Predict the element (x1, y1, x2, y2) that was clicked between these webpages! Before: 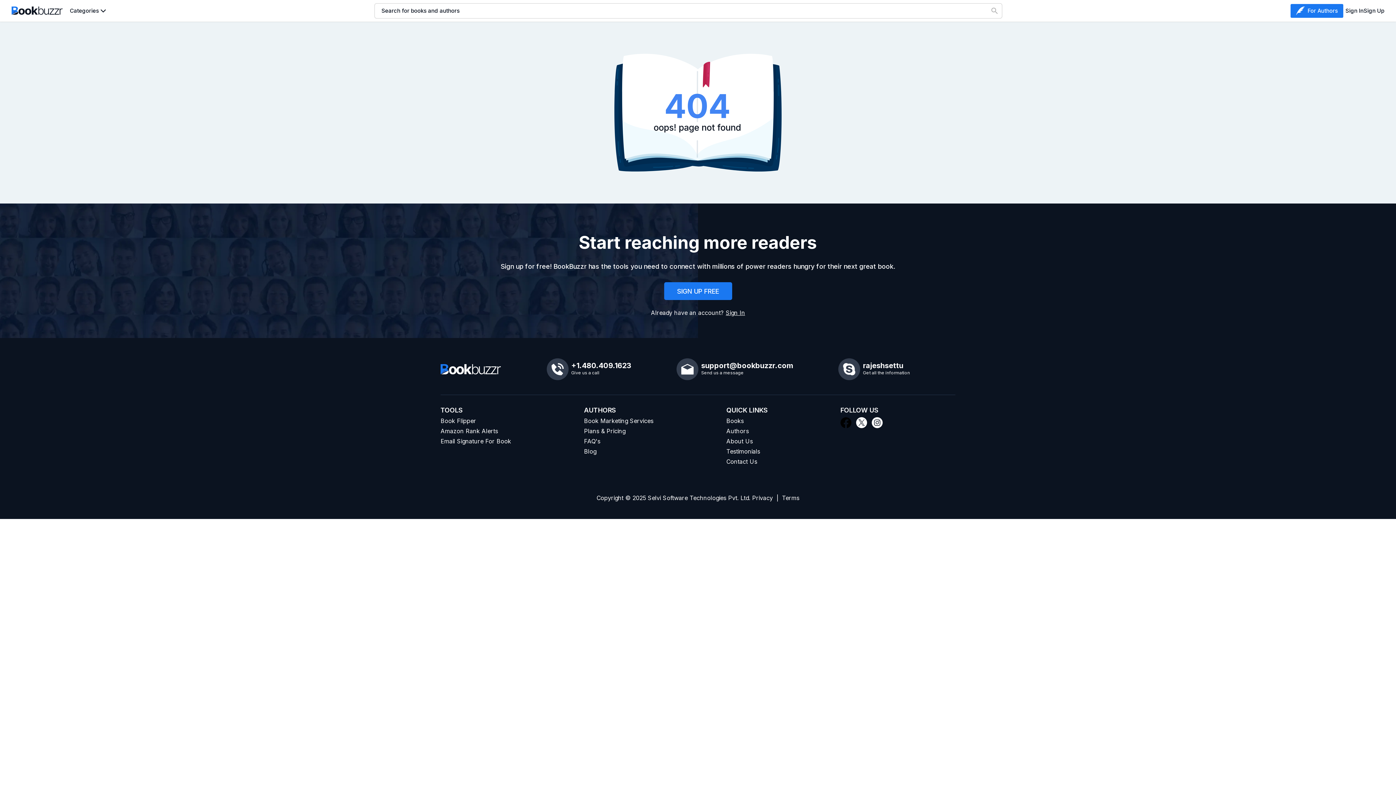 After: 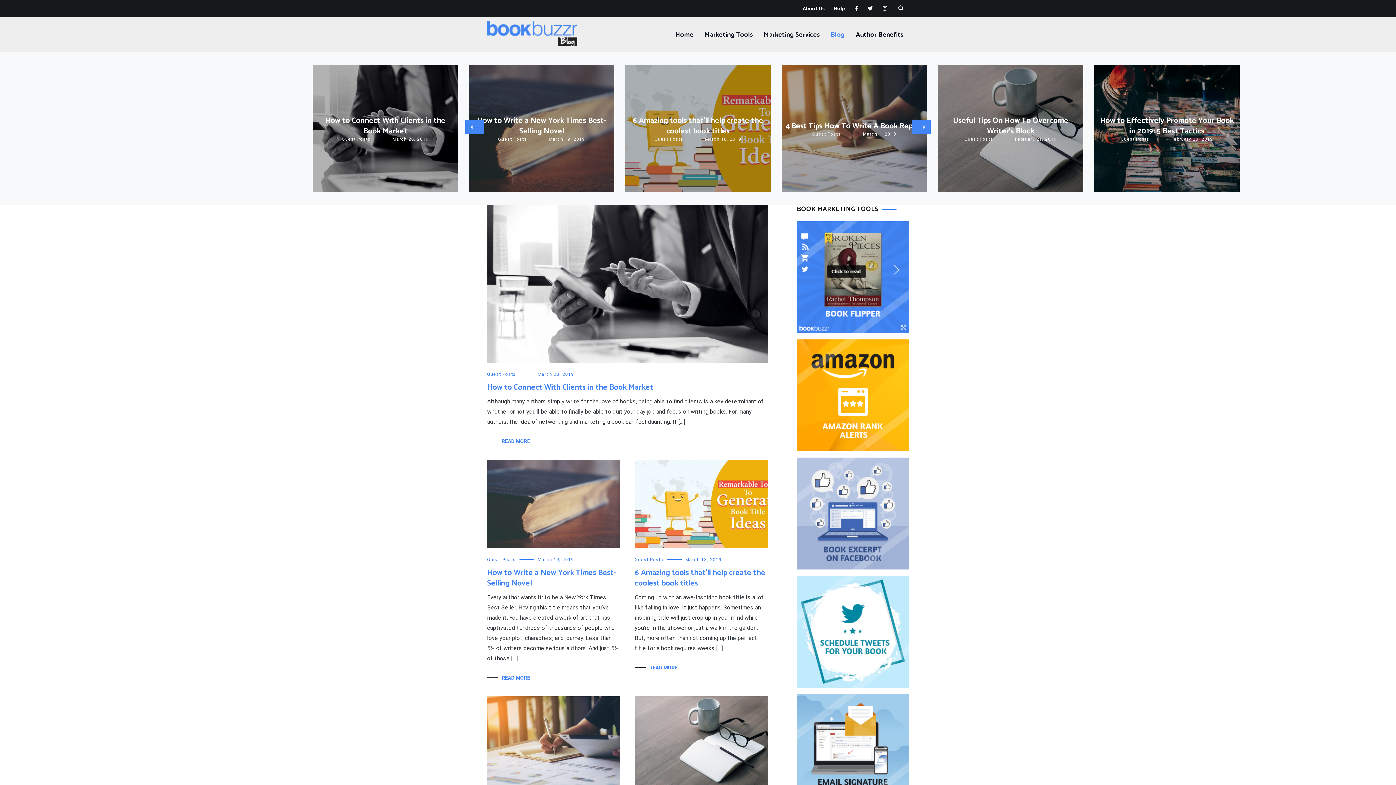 Action: label: Blog bbox: (584, 448, 596, 455)